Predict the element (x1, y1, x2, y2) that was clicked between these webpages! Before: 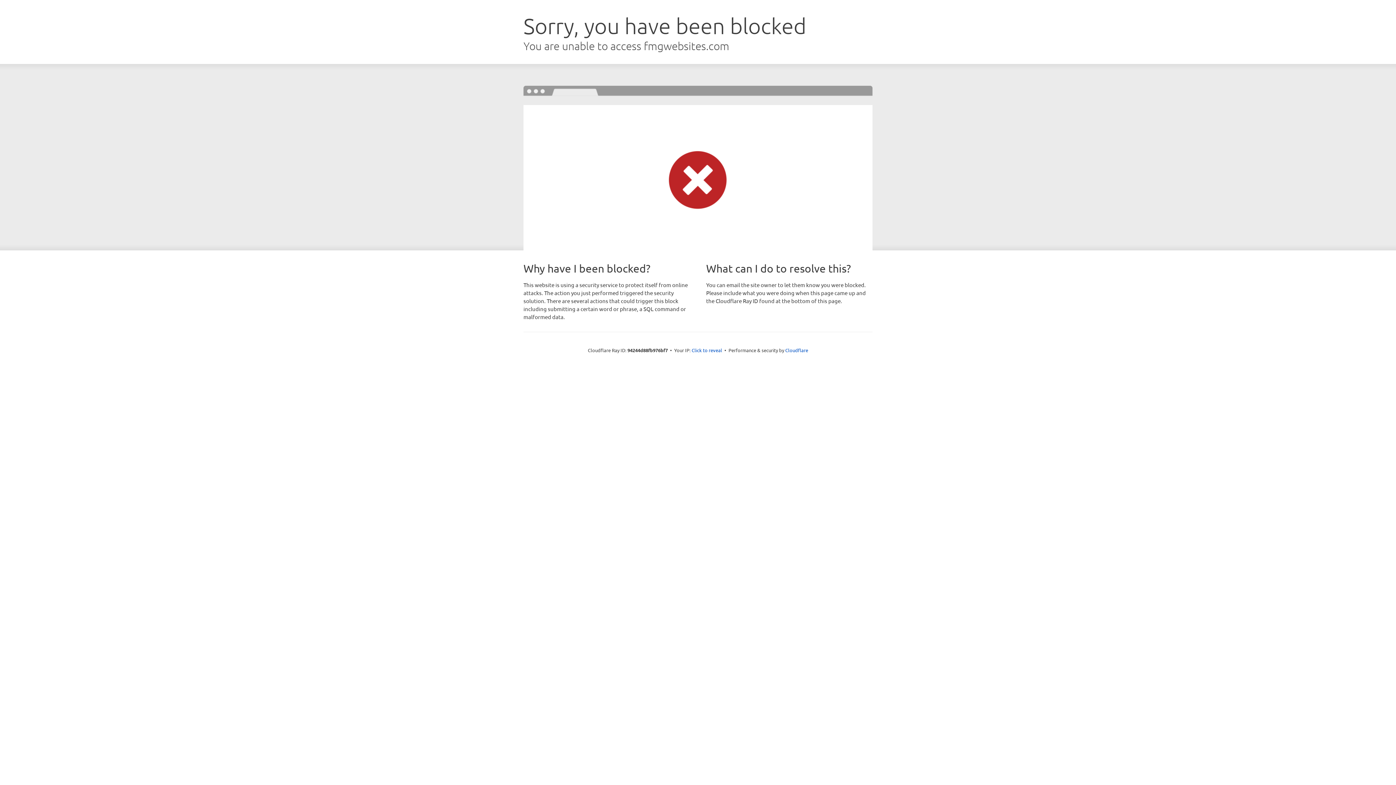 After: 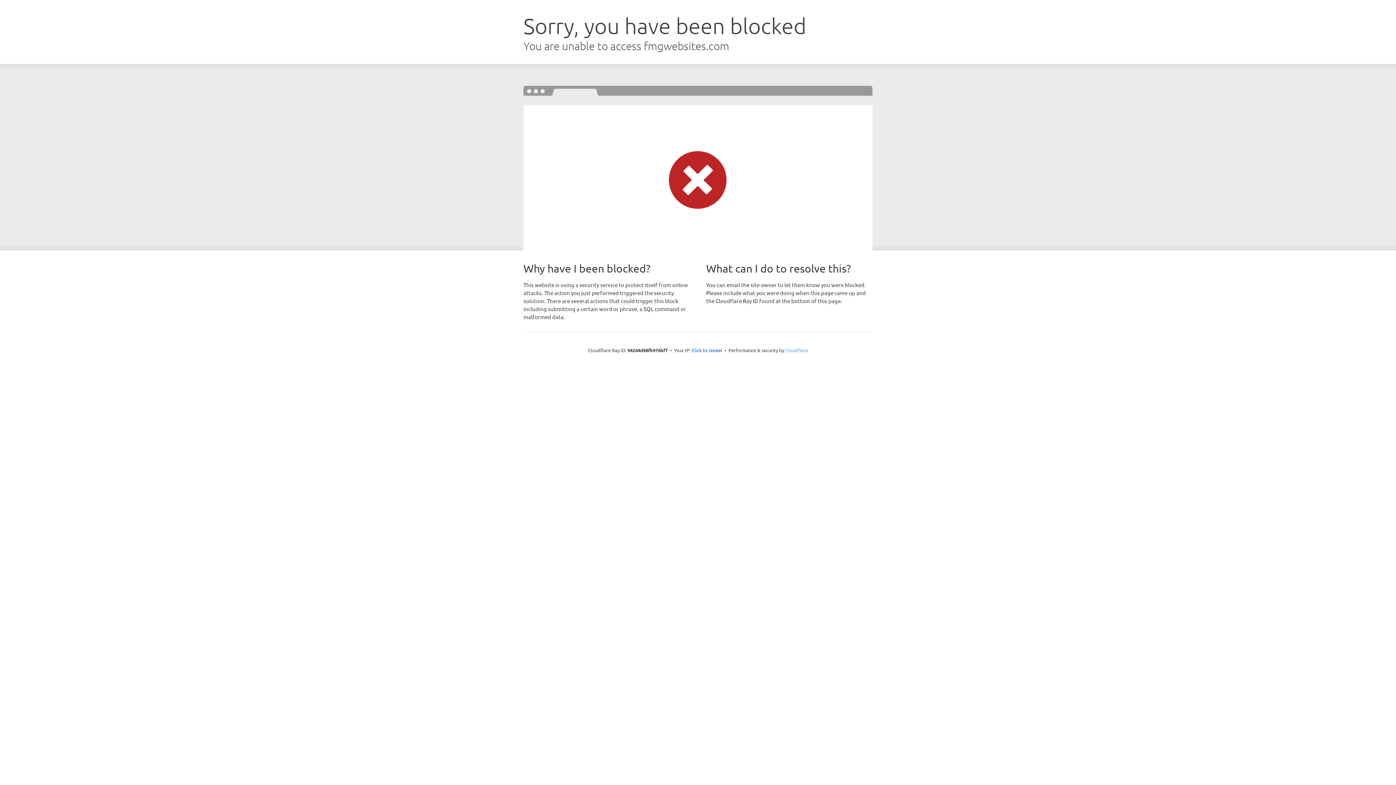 Action: label: Cloudflare bbox: (785, 347, 808, 353)